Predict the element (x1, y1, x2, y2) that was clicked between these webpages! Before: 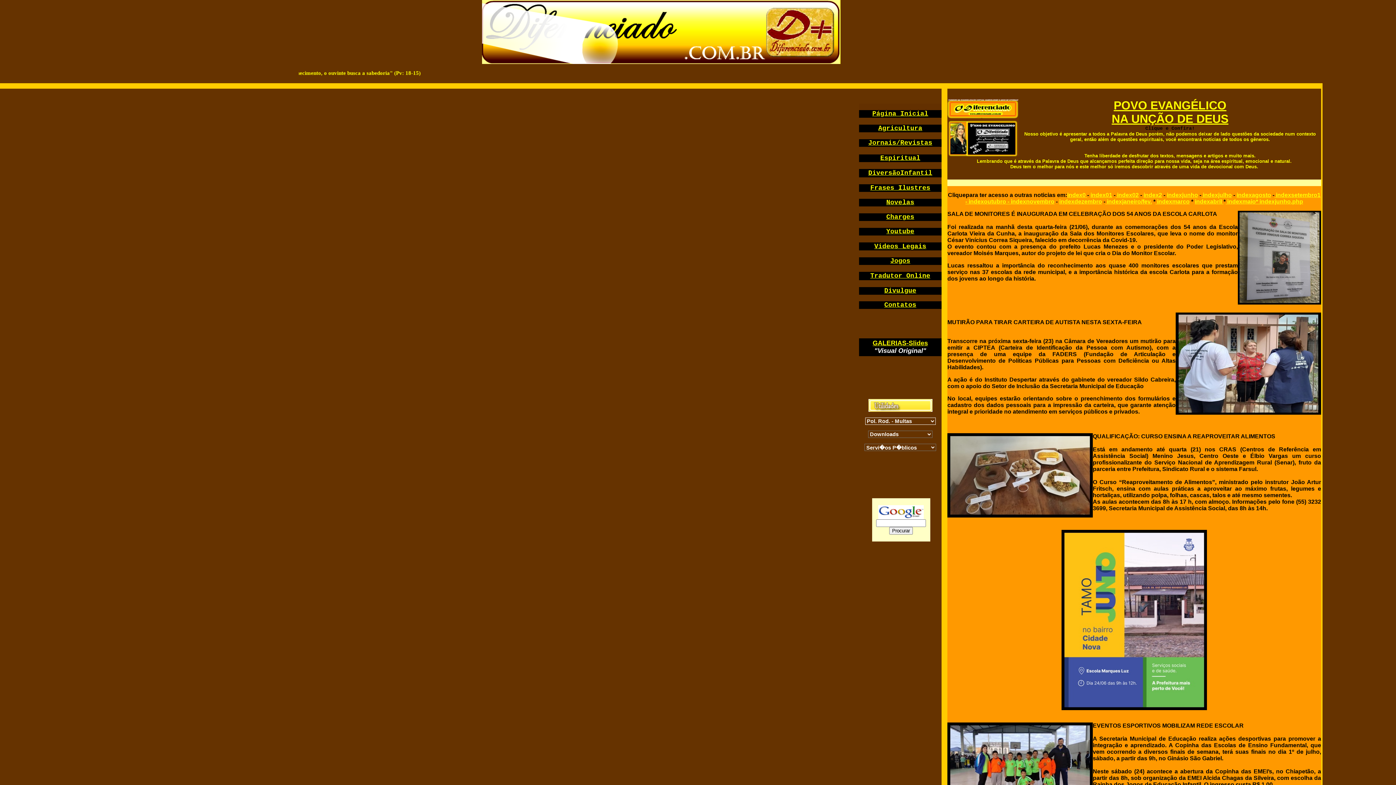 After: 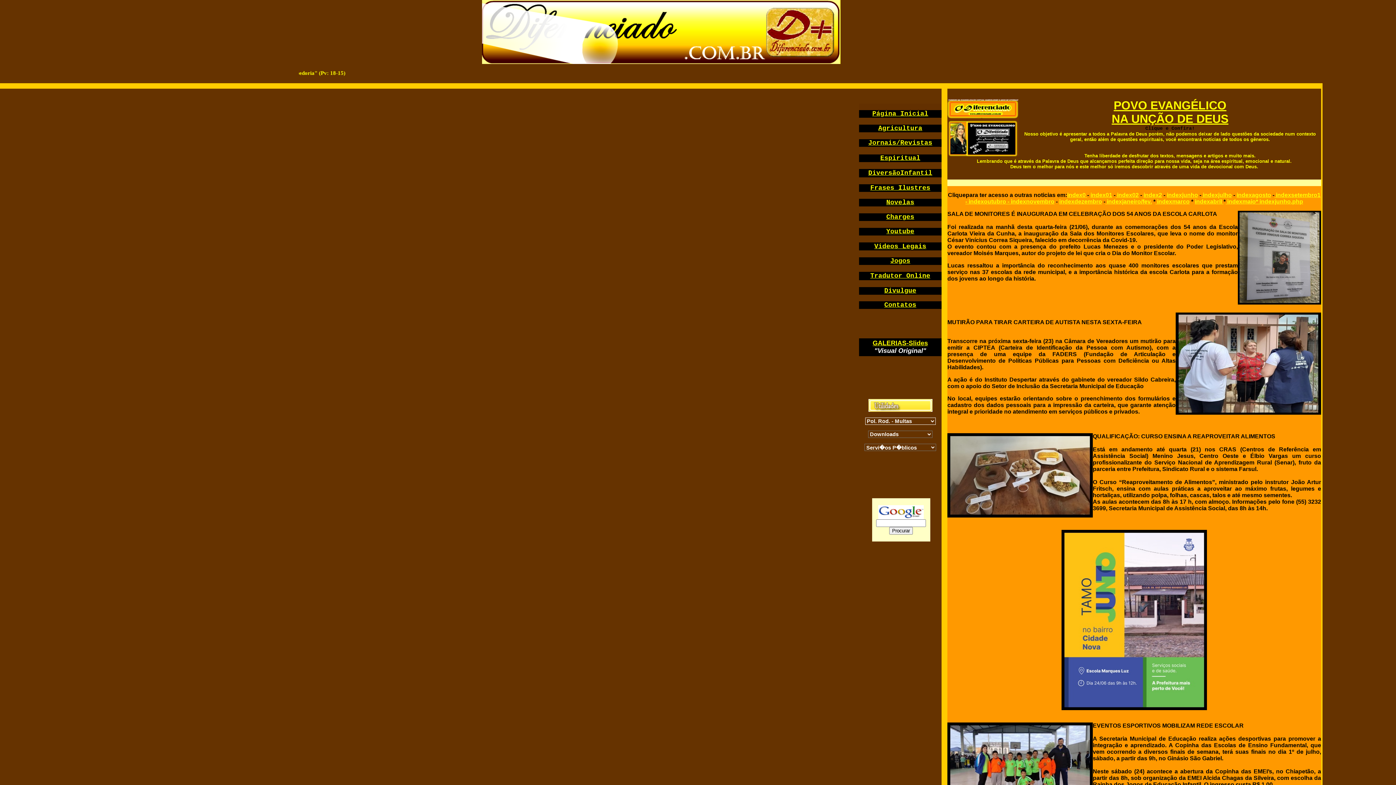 Action: bbox: (872, 339, 928, 346) label: GALERIAS-Slides